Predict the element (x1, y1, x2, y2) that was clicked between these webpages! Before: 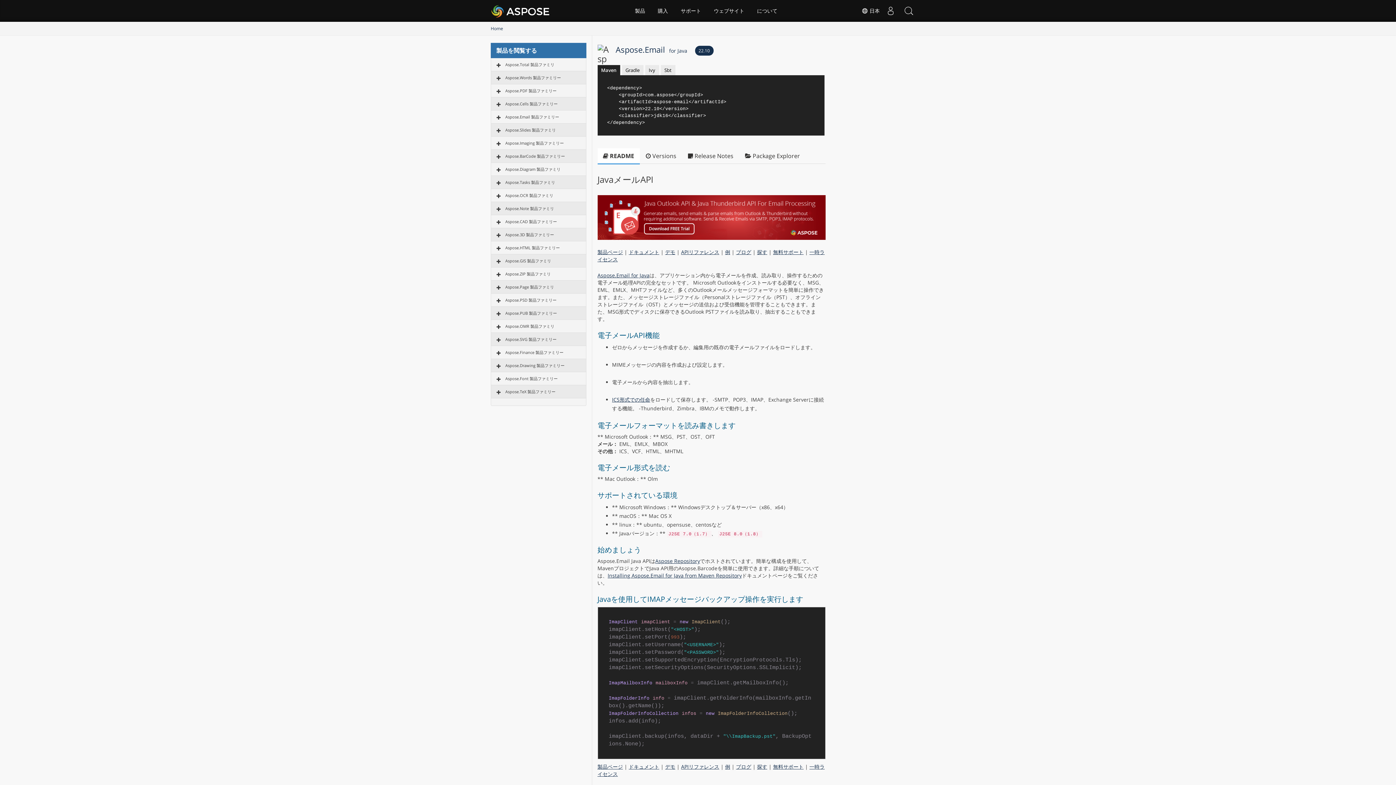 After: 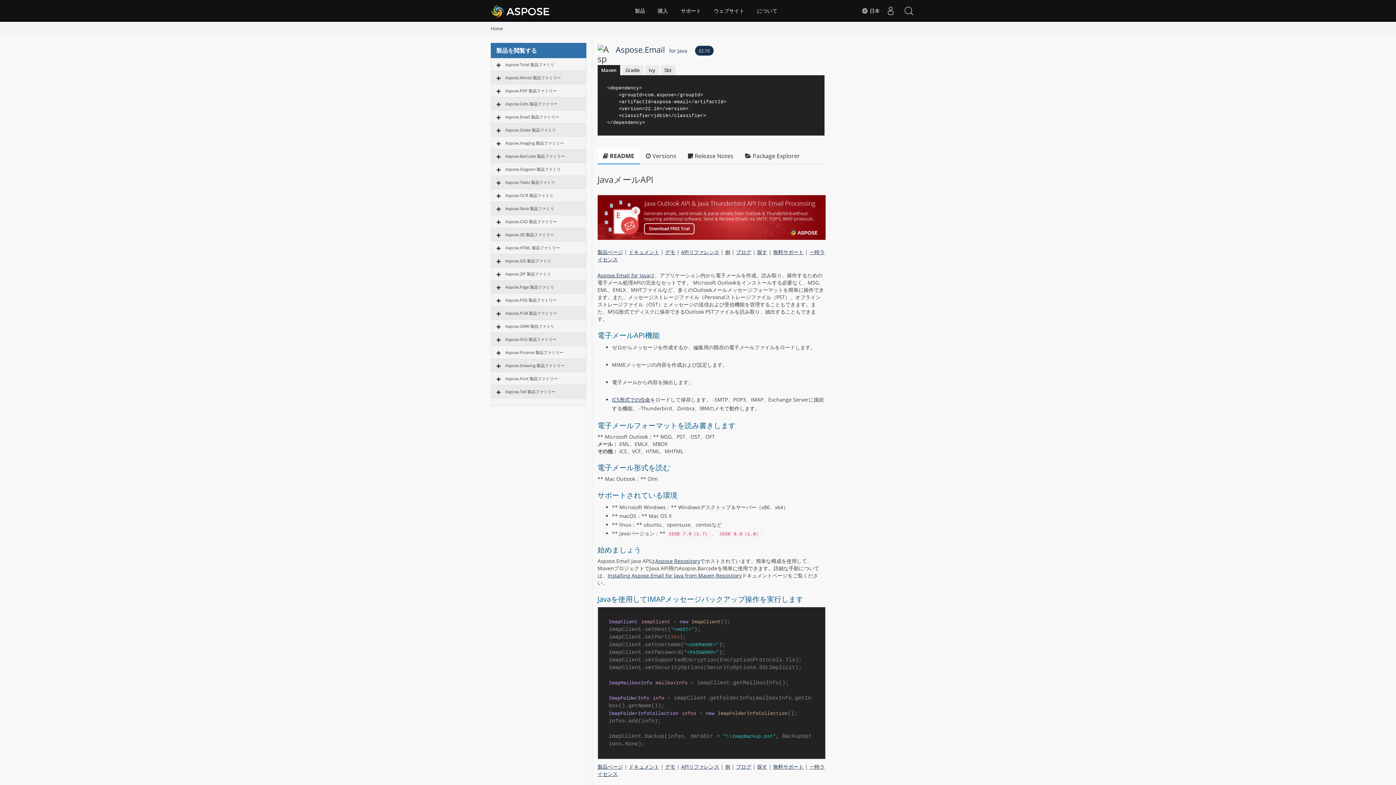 Action: bbox: (597, 213, 825, 220)